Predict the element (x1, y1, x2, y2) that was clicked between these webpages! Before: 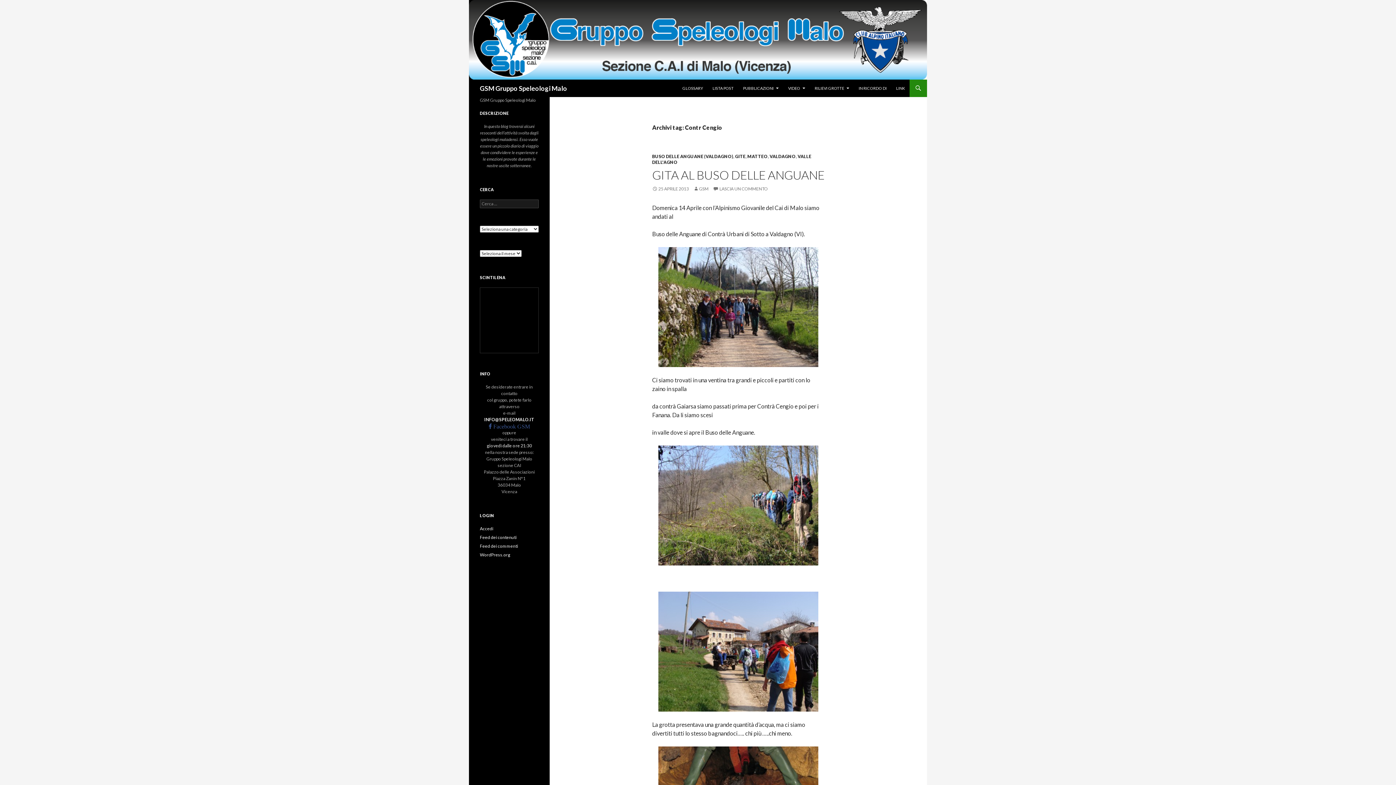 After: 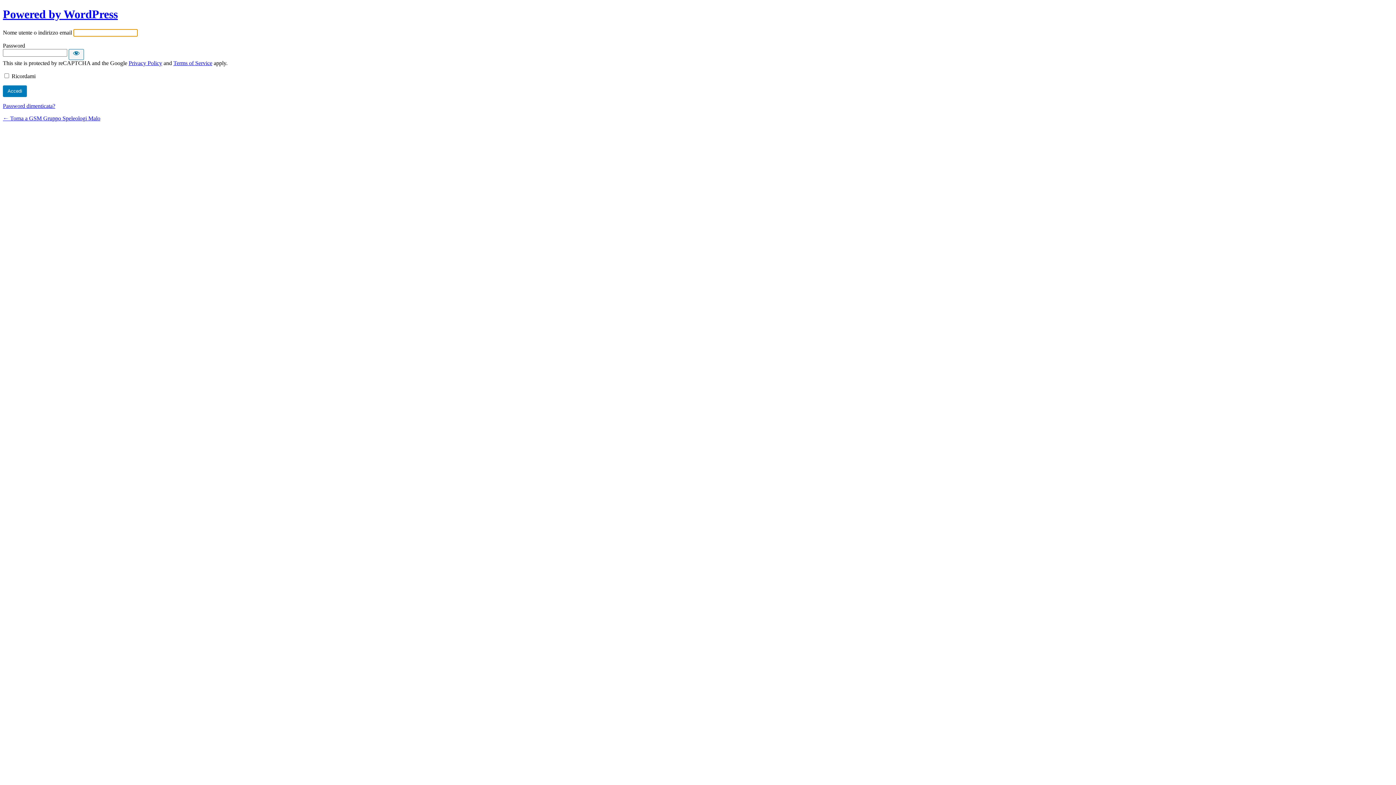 Action: label: Accedi bbox: (480, 526, 493, 531)